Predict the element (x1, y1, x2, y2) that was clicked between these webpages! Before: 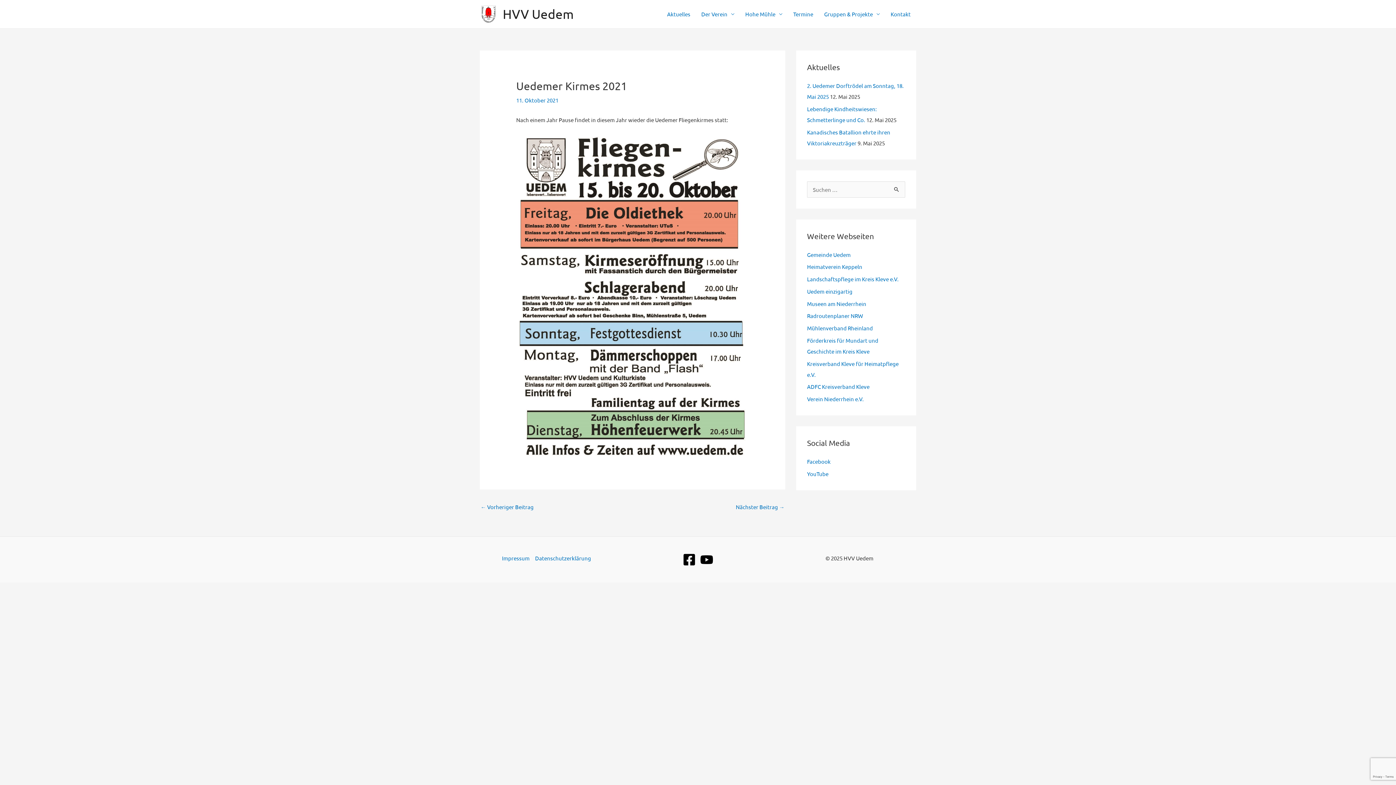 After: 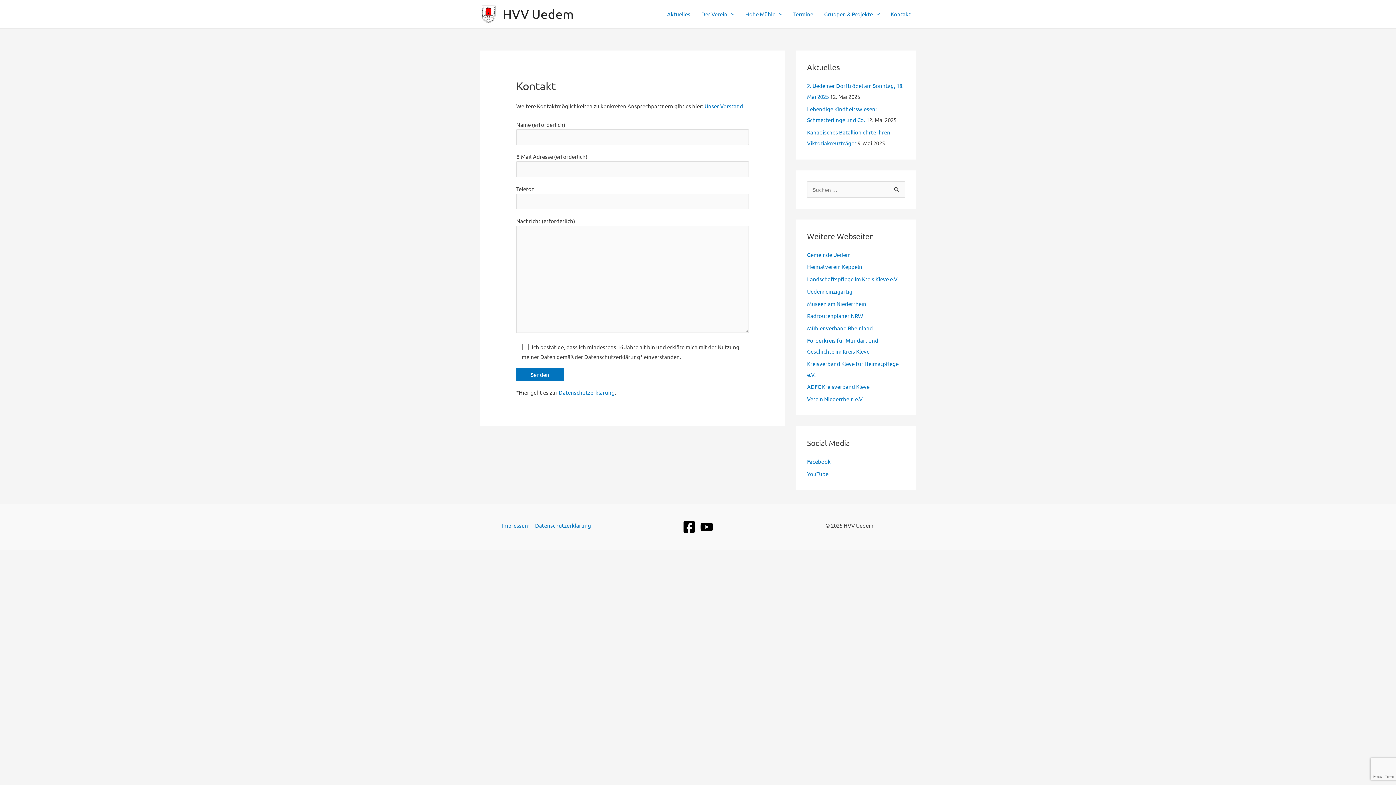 Action: label: Kontakt bbox: (885, 1, 916, 26)